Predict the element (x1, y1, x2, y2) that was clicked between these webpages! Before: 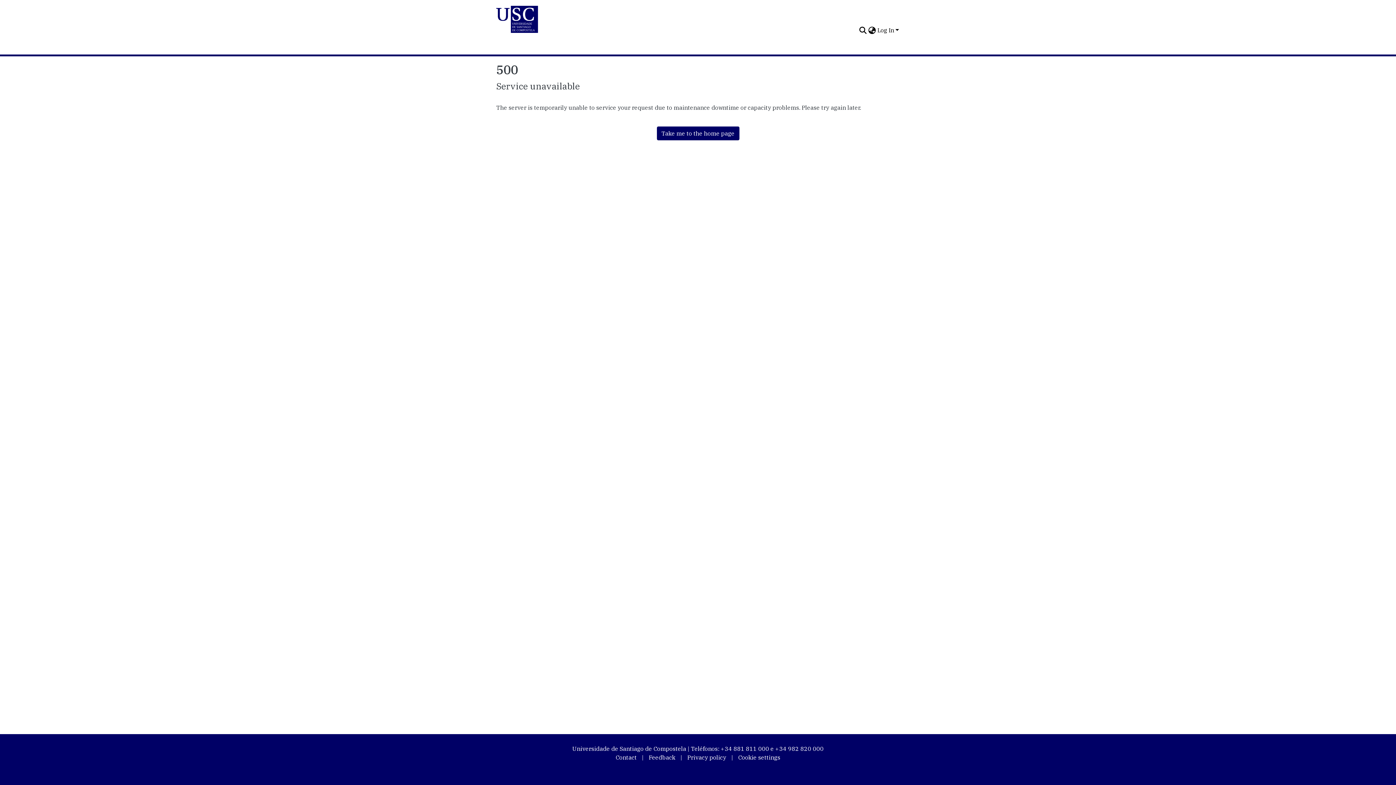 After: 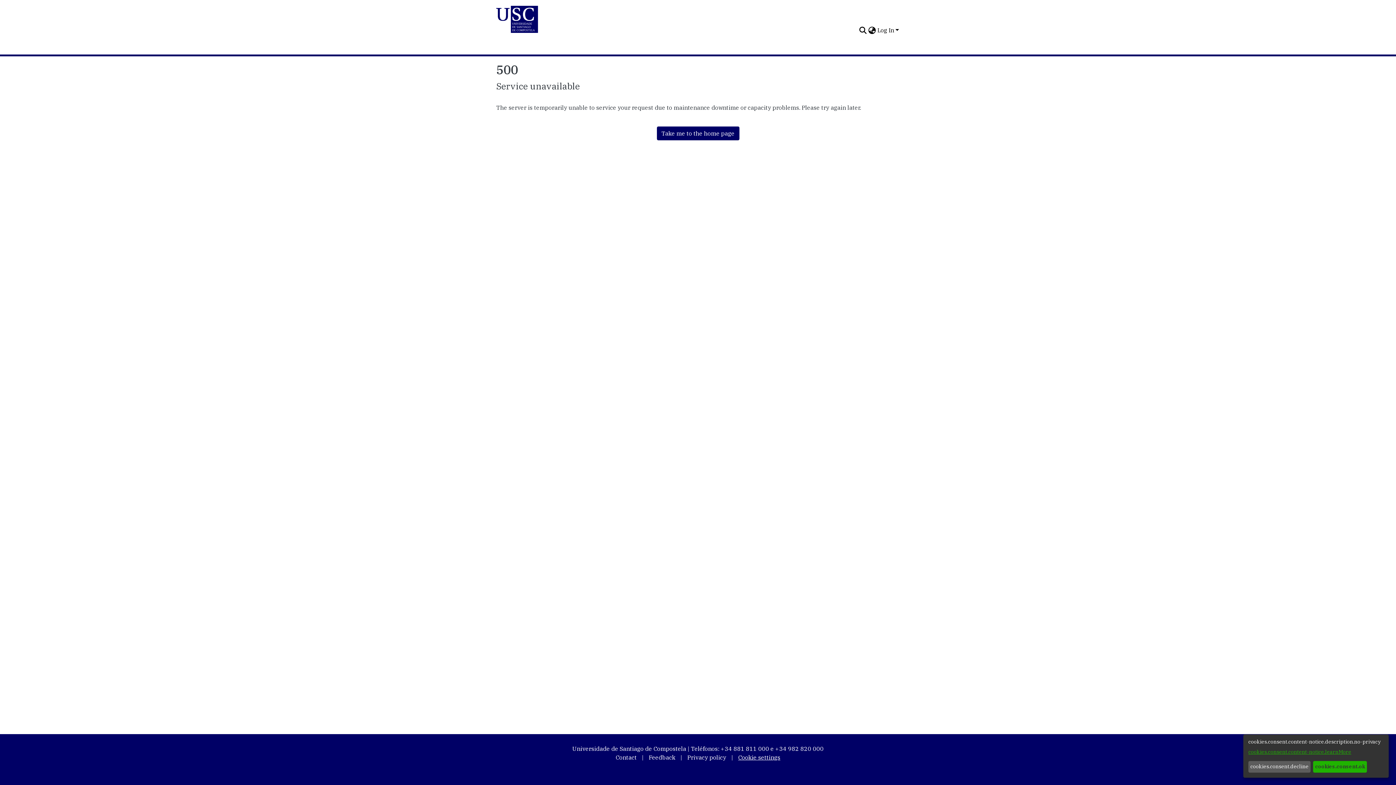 Action: bbox: (734, 750, 784, 765) label: Cookie settings